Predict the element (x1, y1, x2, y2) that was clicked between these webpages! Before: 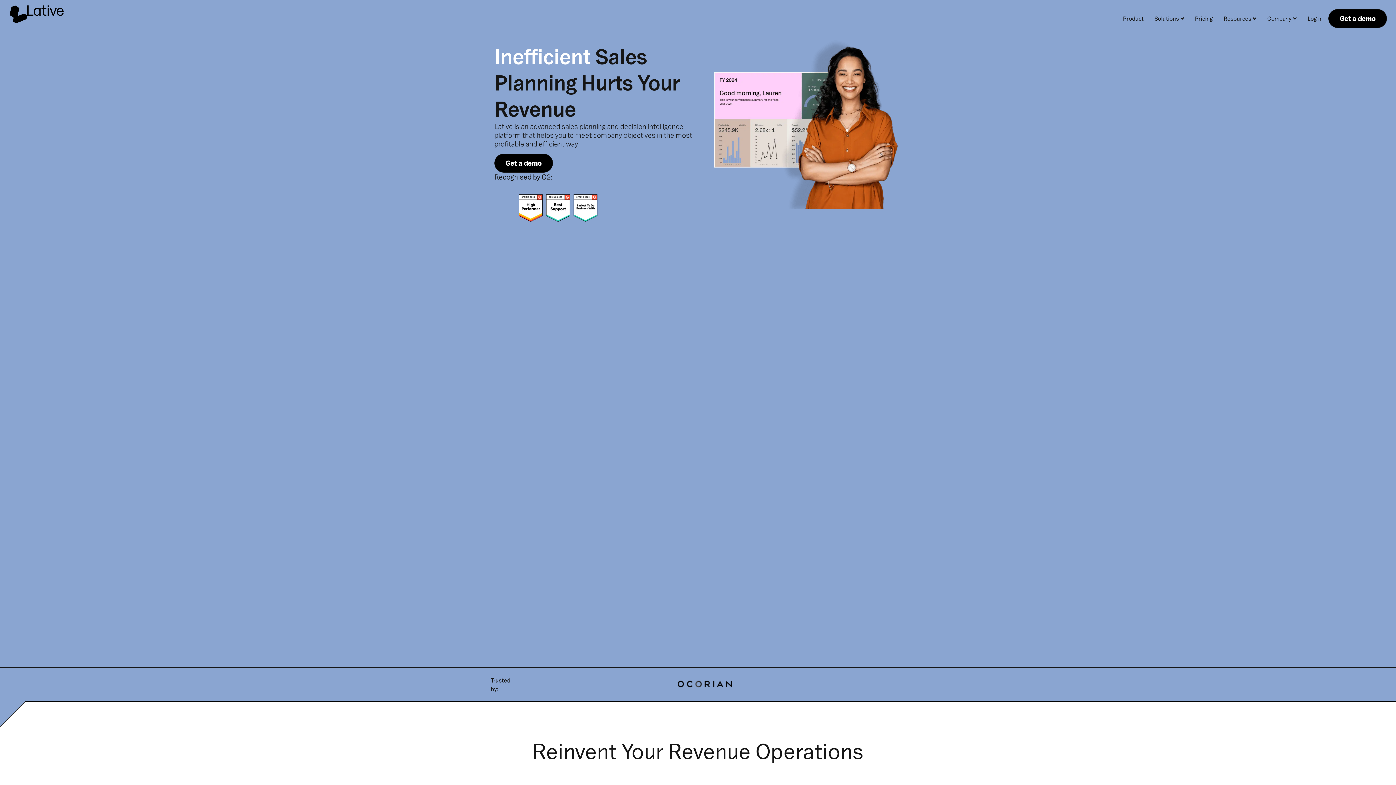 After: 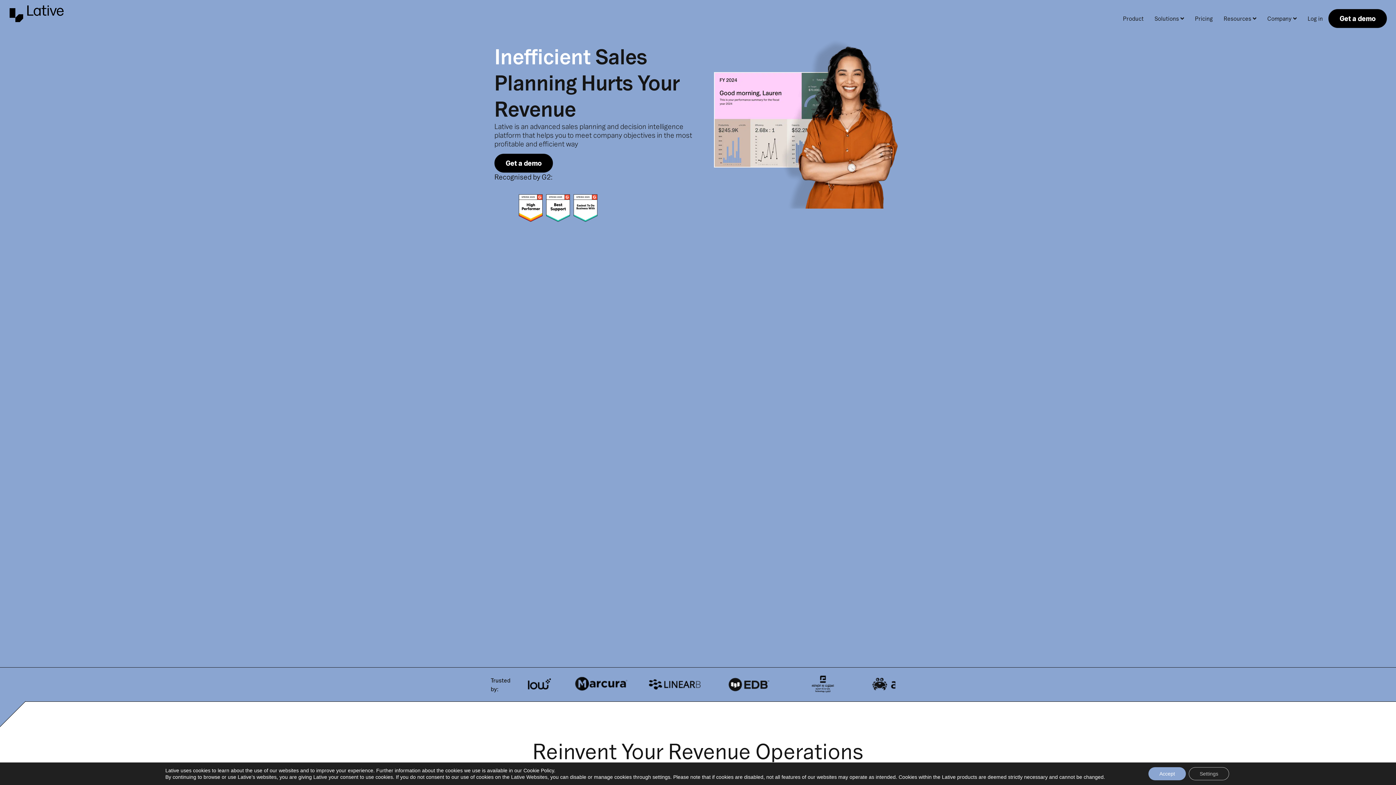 Action: bbox: (494, 186, 706, 229)